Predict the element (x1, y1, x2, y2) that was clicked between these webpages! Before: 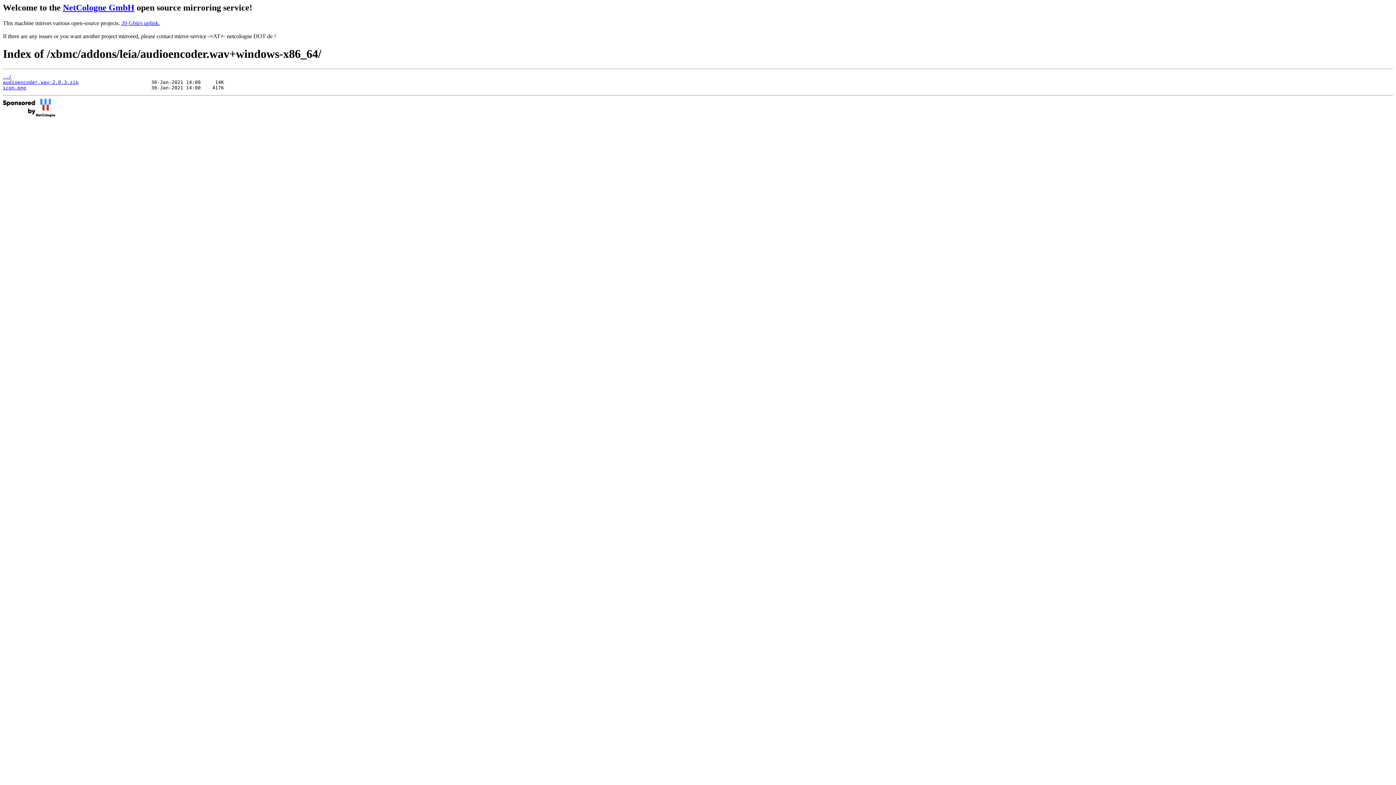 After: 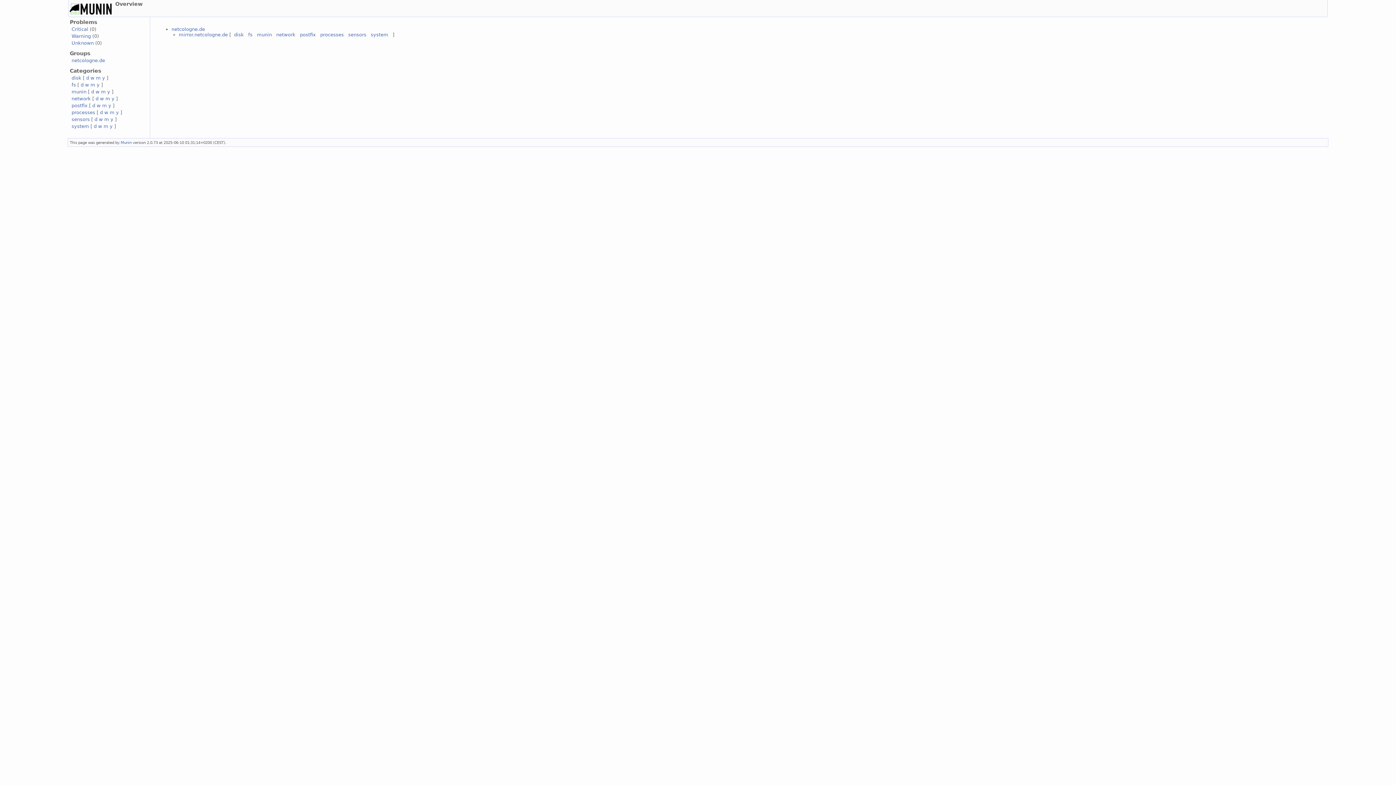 Action: bbox: (121, 19, 160, 26) label: 20 Gbit/s uplink.